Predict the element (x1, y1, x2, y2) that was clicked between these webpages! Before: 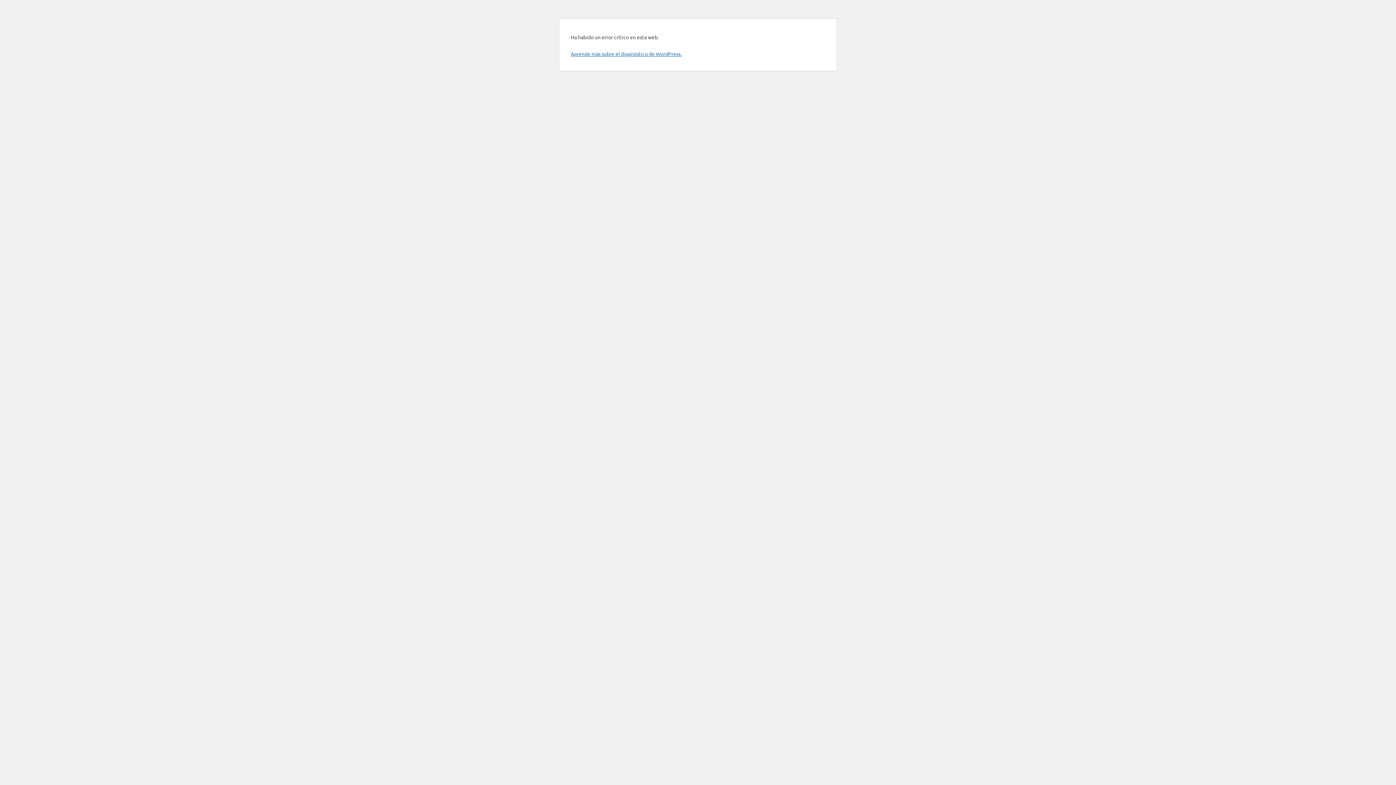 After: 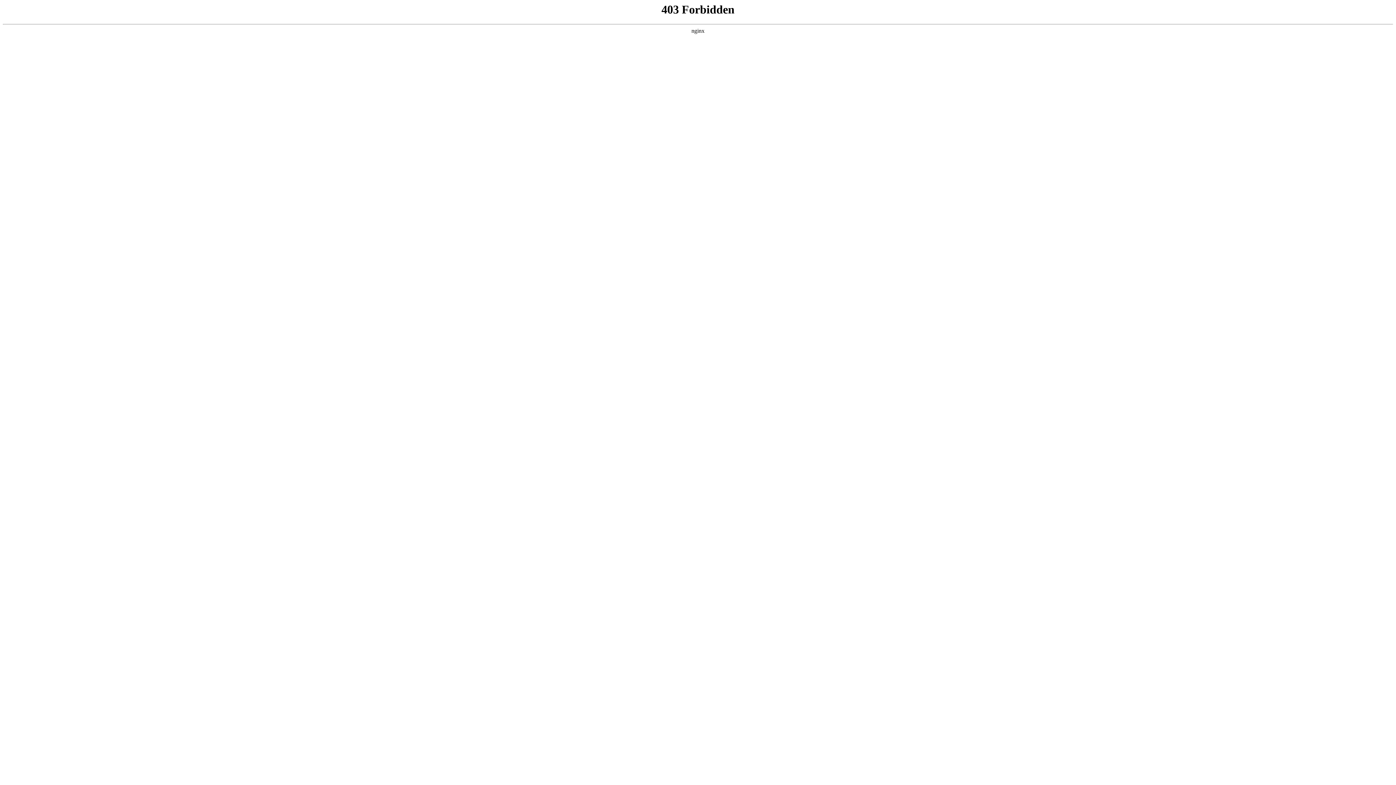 Action: label: Aprende más sobre el diagnóstico de WordPress. bbox: (570, 50, 681, 57)